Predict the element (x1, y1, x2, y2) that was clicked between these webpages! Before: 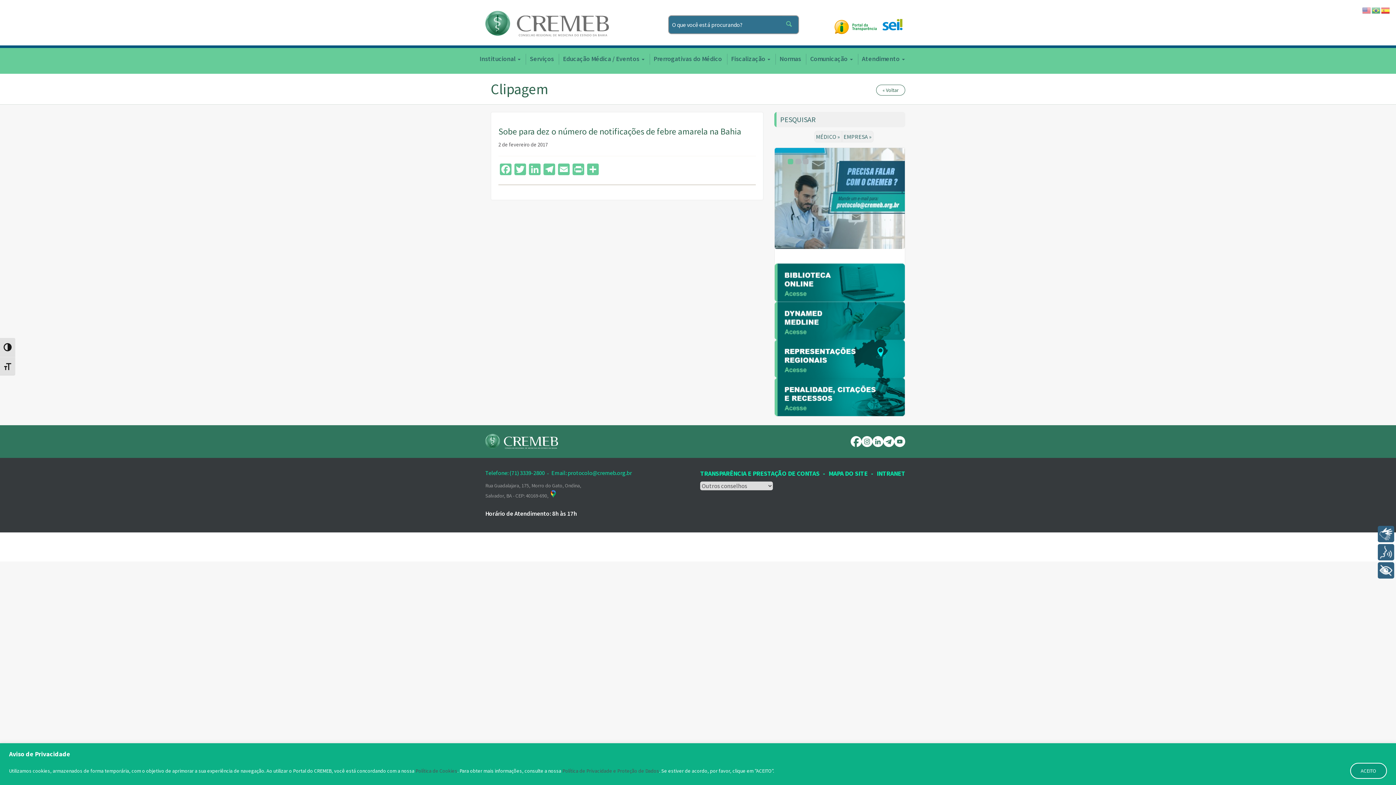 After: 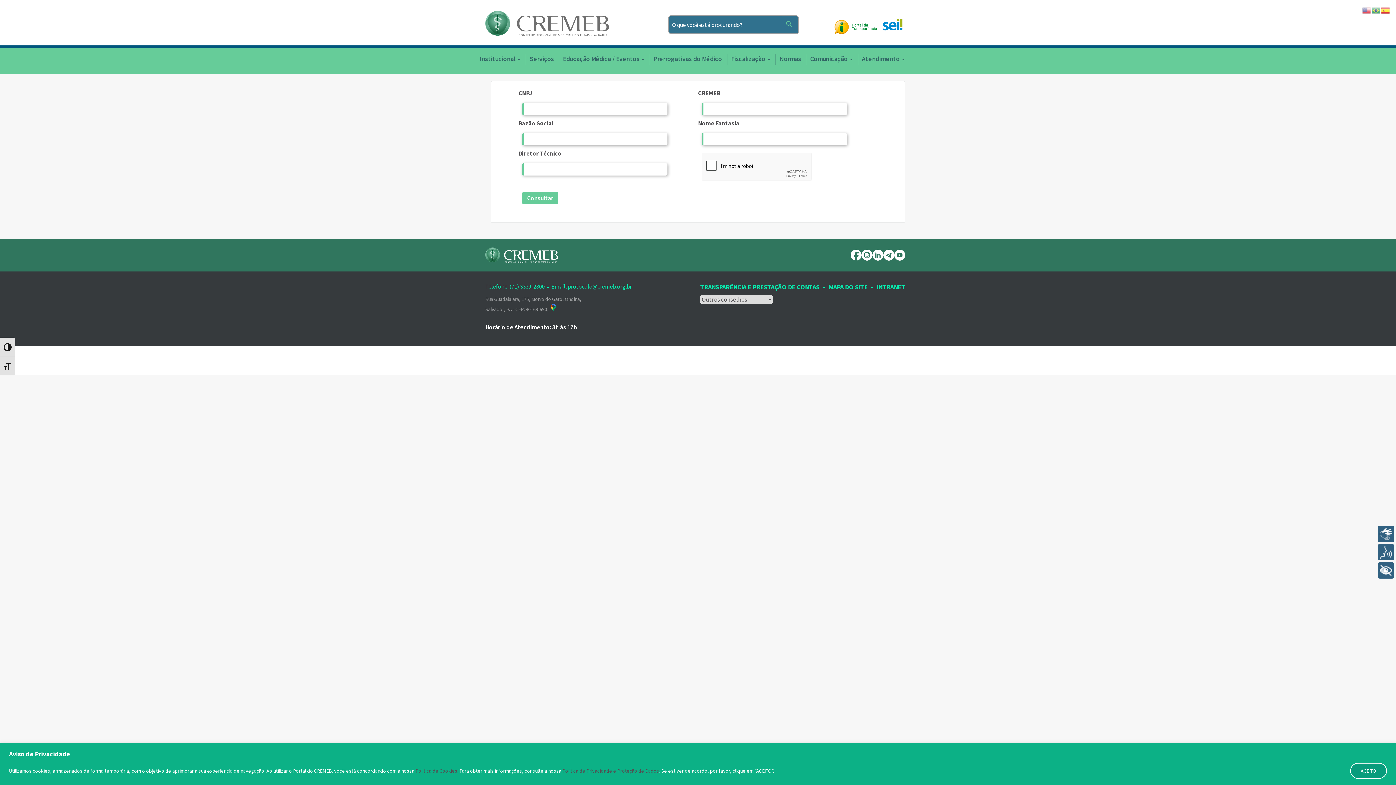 Action: bbox: (842, 130, 873, 142) label: EMPRESA »